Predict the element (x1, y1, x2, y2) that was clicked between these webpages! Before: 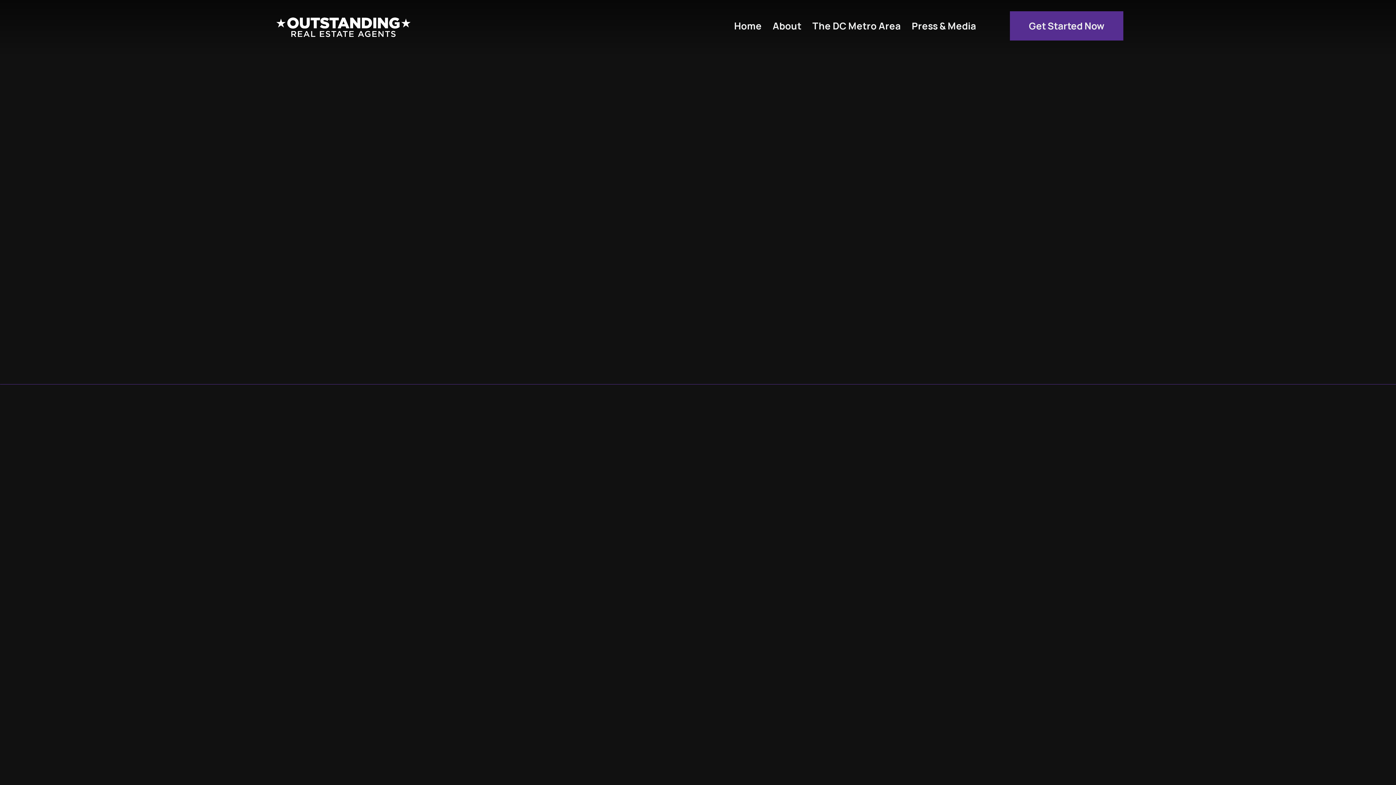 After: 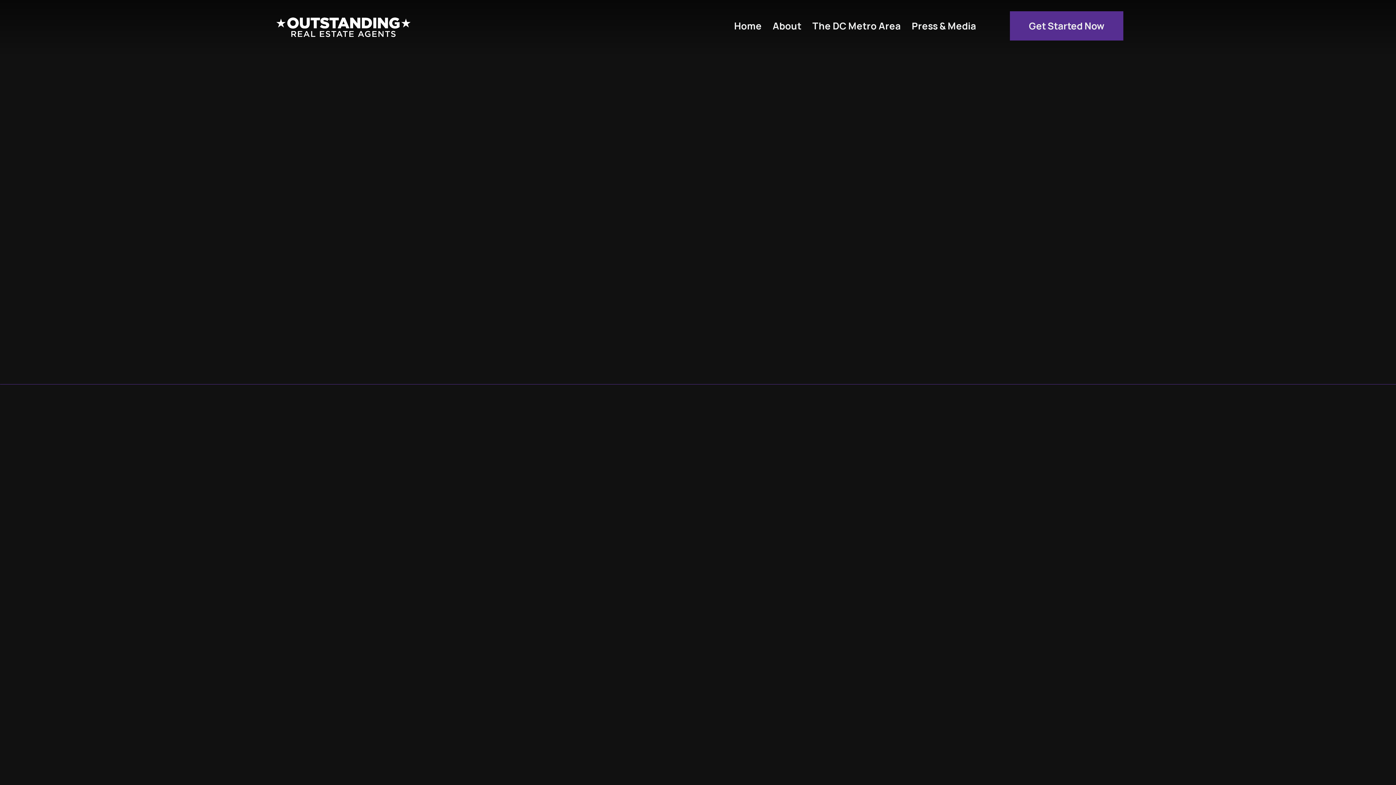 Action: label: Home bbox: (730, 17, 765, 34)